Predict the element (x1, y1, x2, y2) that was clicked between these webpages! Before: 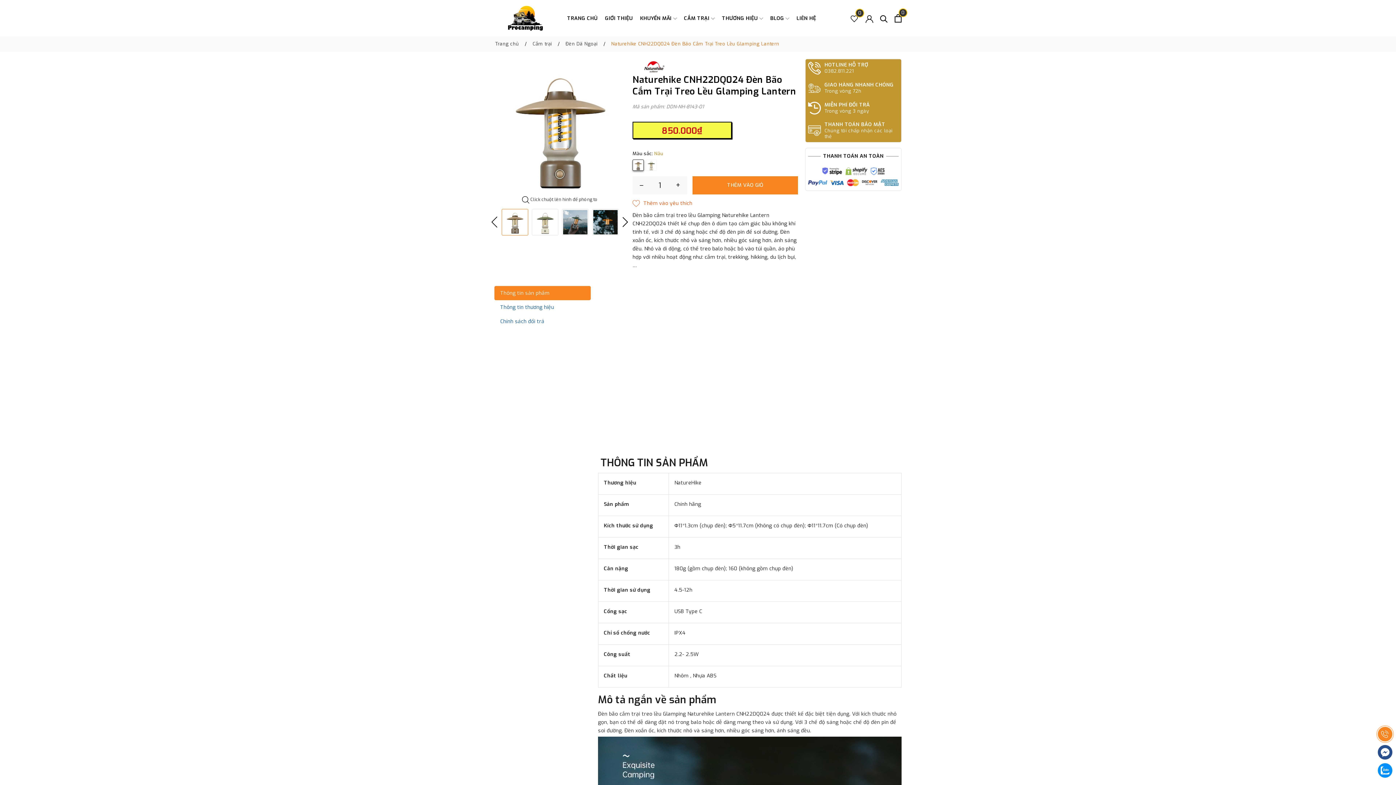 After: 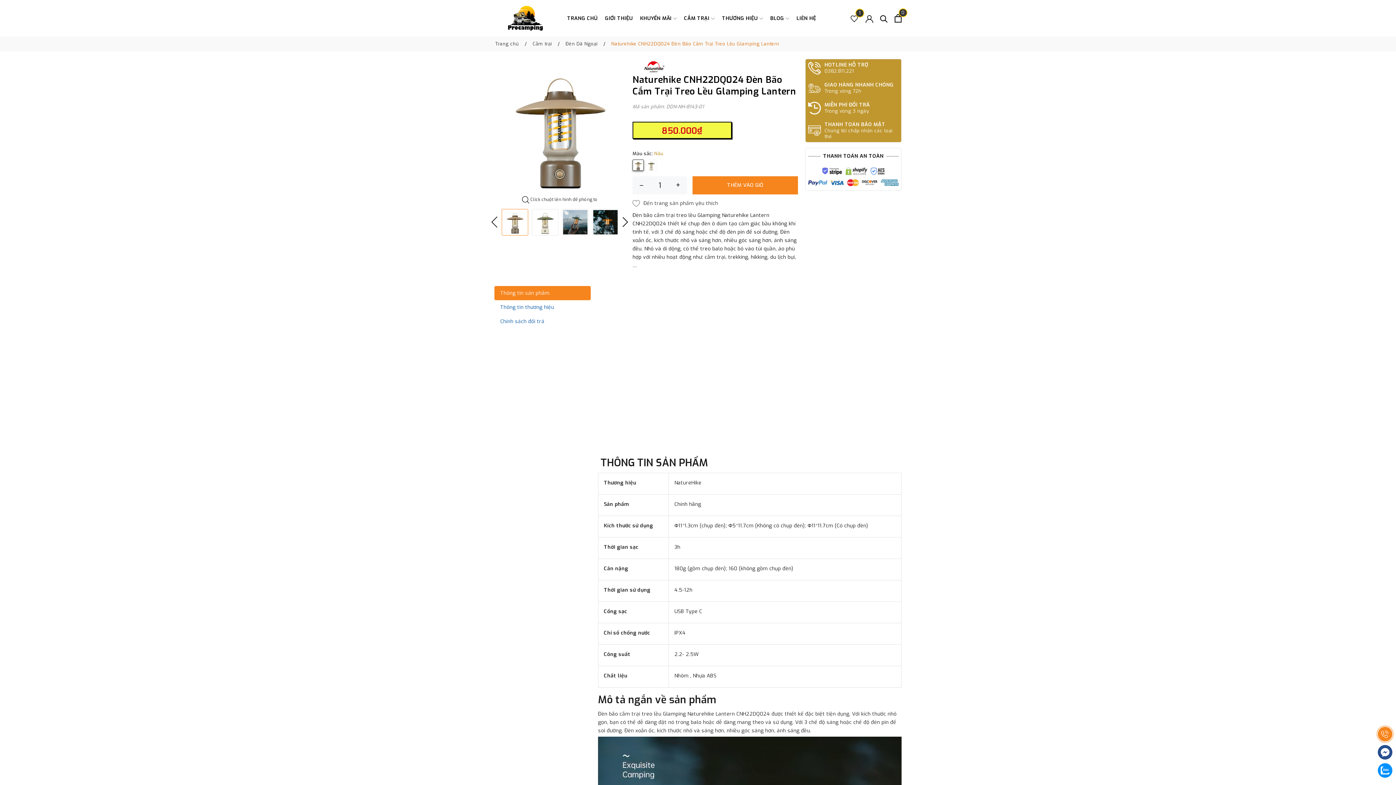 Action: bbox: (632, 199, 692, 207)